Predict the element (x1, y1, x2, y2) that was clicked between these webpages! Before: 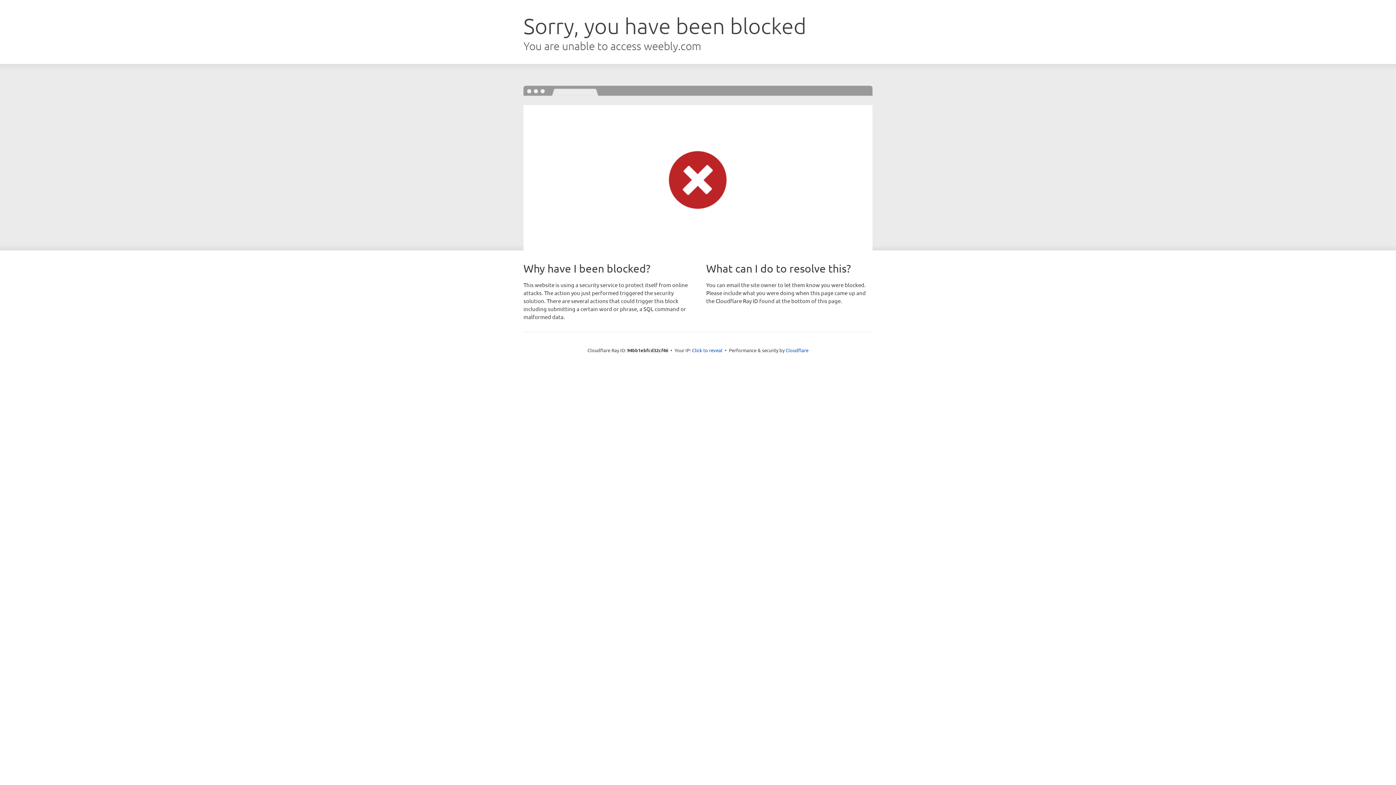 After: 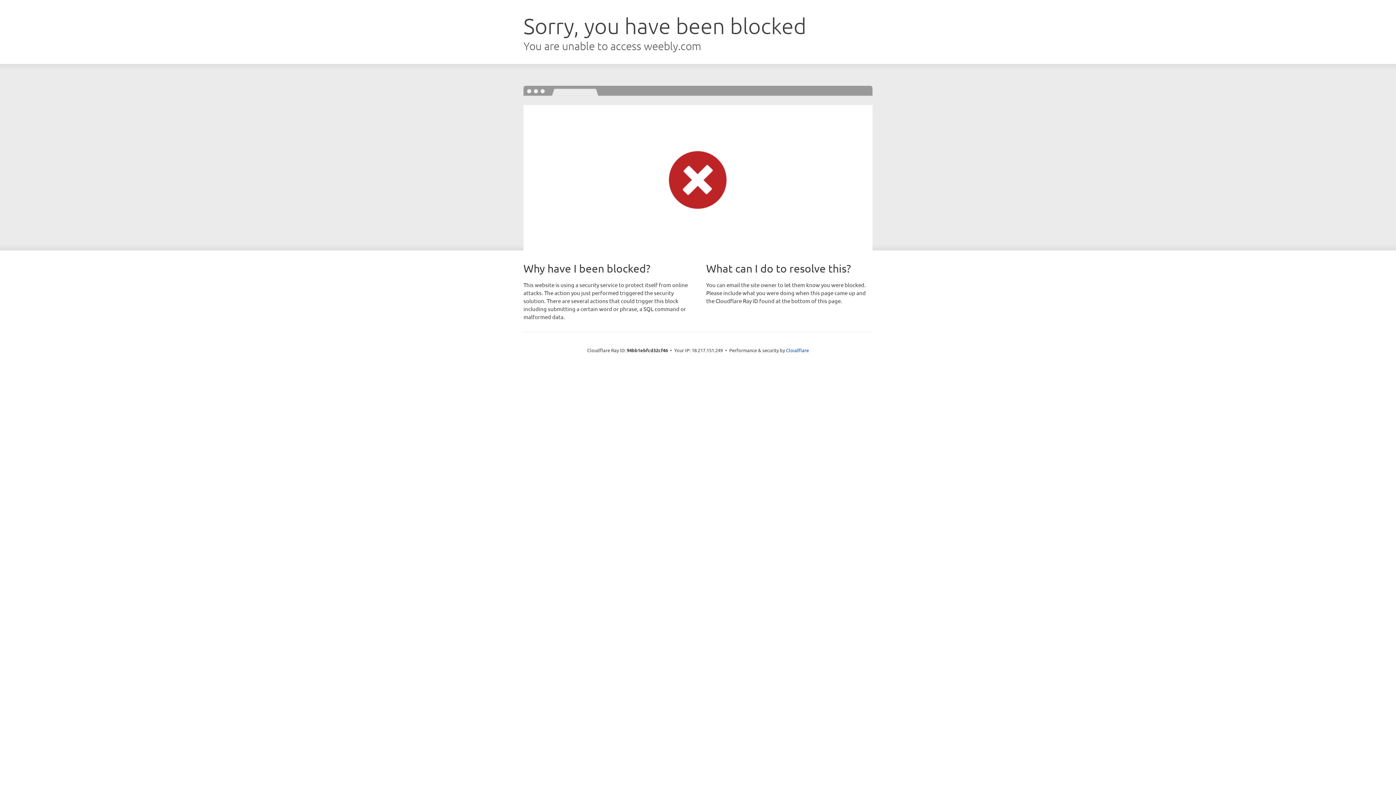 Action: bbox: (692, 346, 722, 353) label: Click to reveal